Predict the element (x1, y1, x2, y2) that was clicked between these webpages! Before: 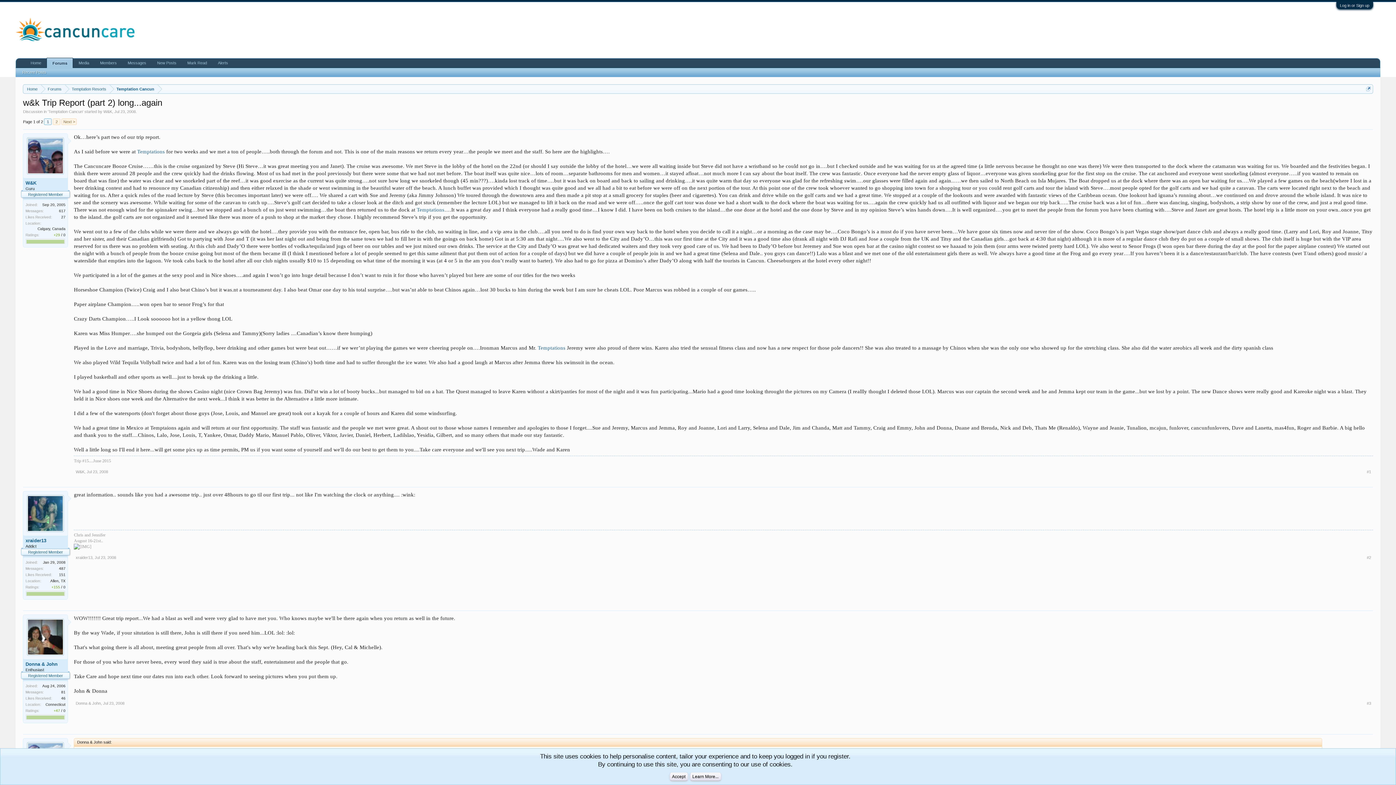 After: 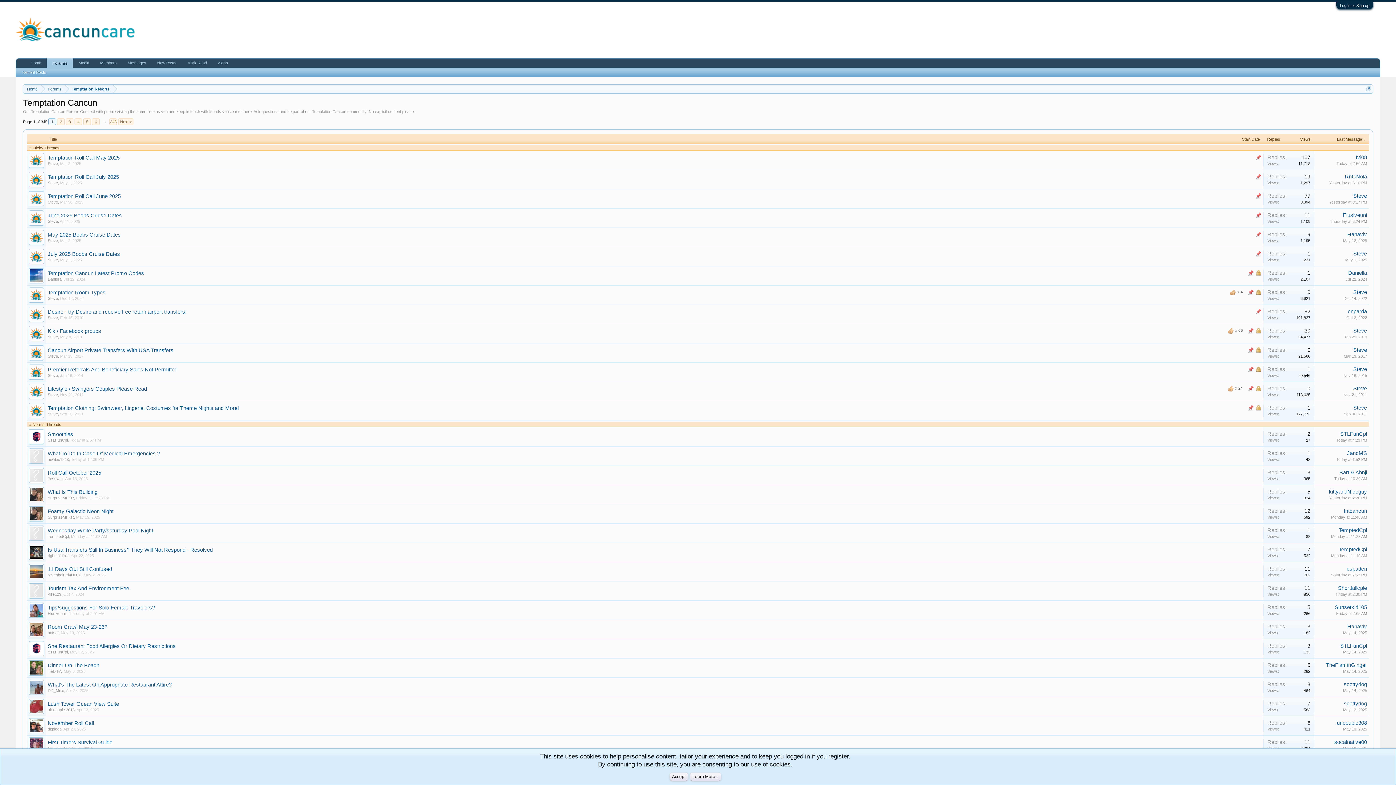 Action: label: Temptation Cancun bbox: (48, 109, 82, 113)